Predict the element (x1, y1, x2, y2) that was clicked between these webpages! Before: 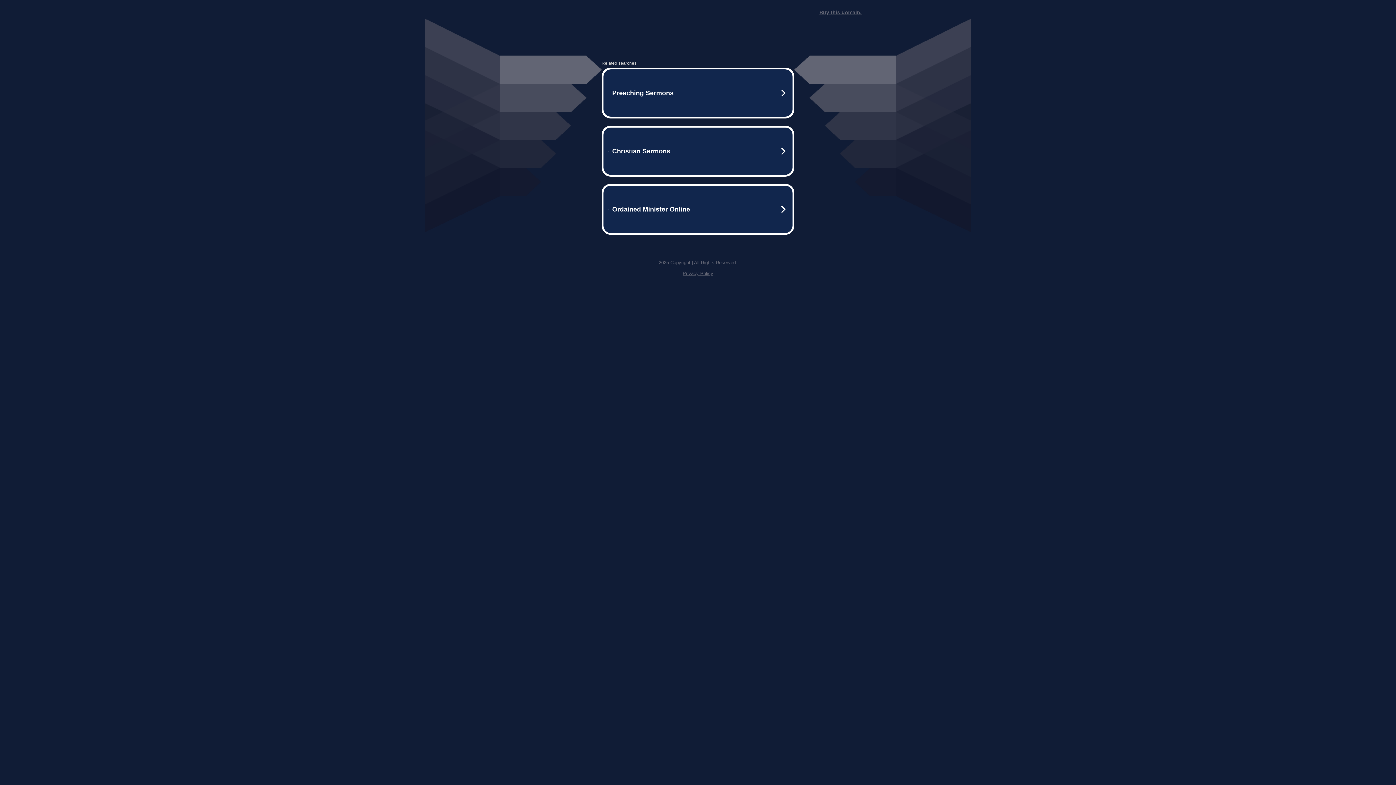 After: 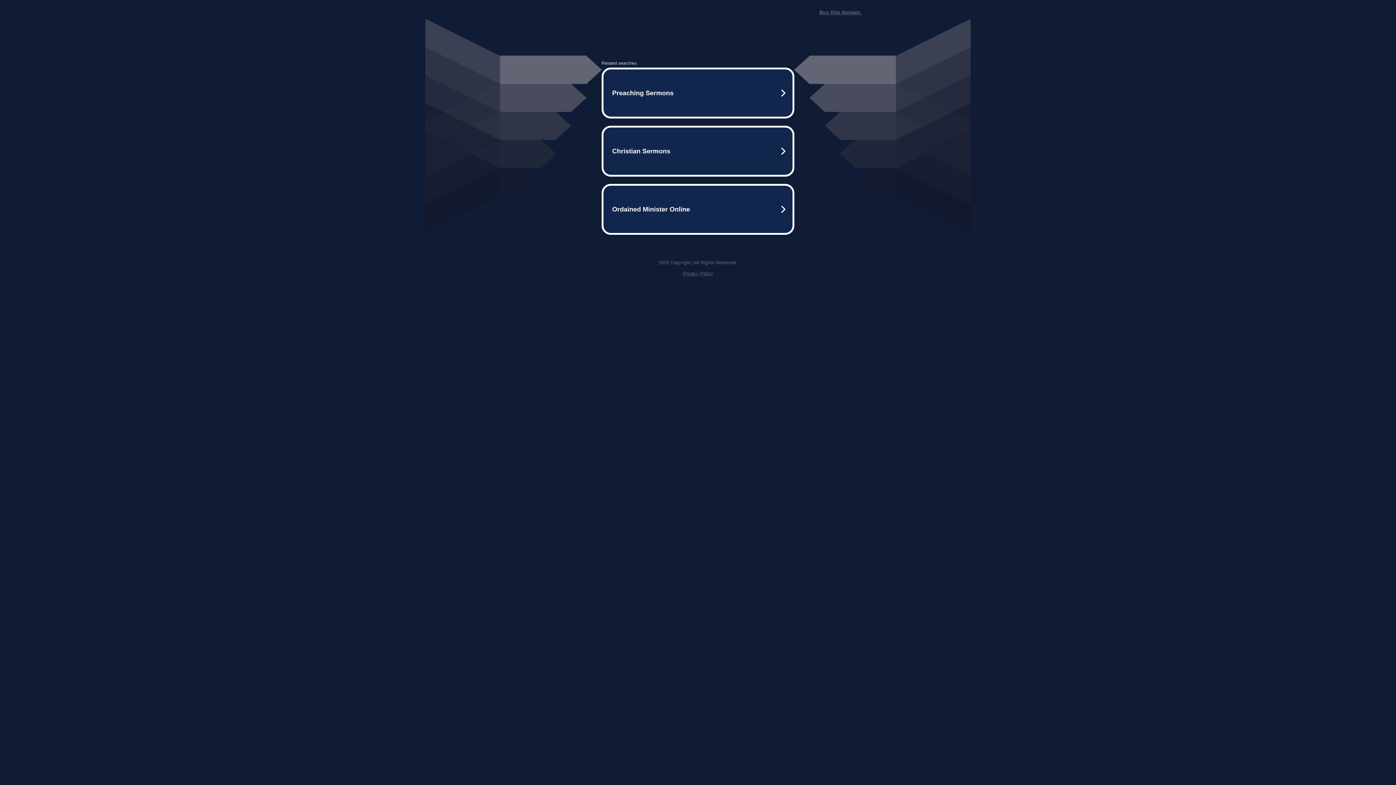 Action: bbox: (682, 270, 713, 276) label: Privacy Policy